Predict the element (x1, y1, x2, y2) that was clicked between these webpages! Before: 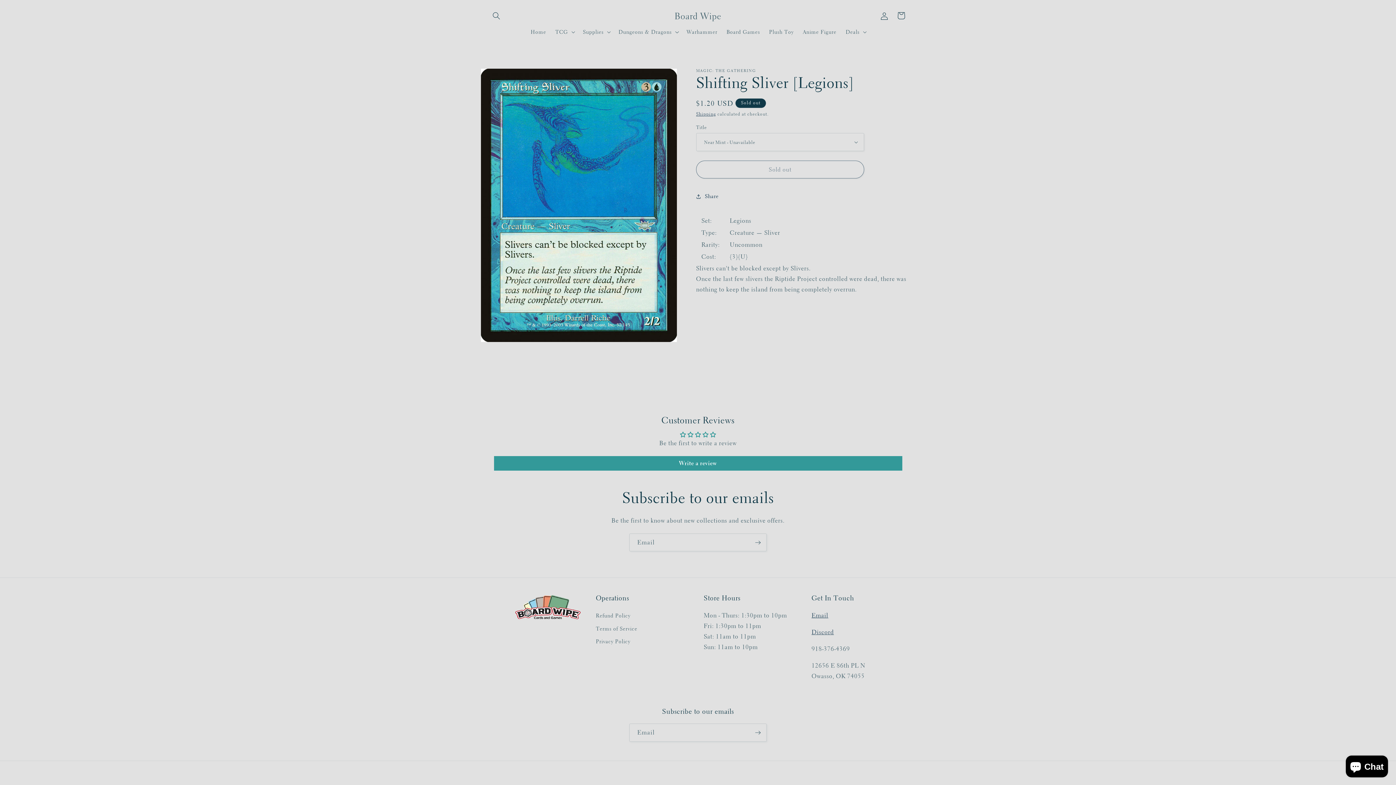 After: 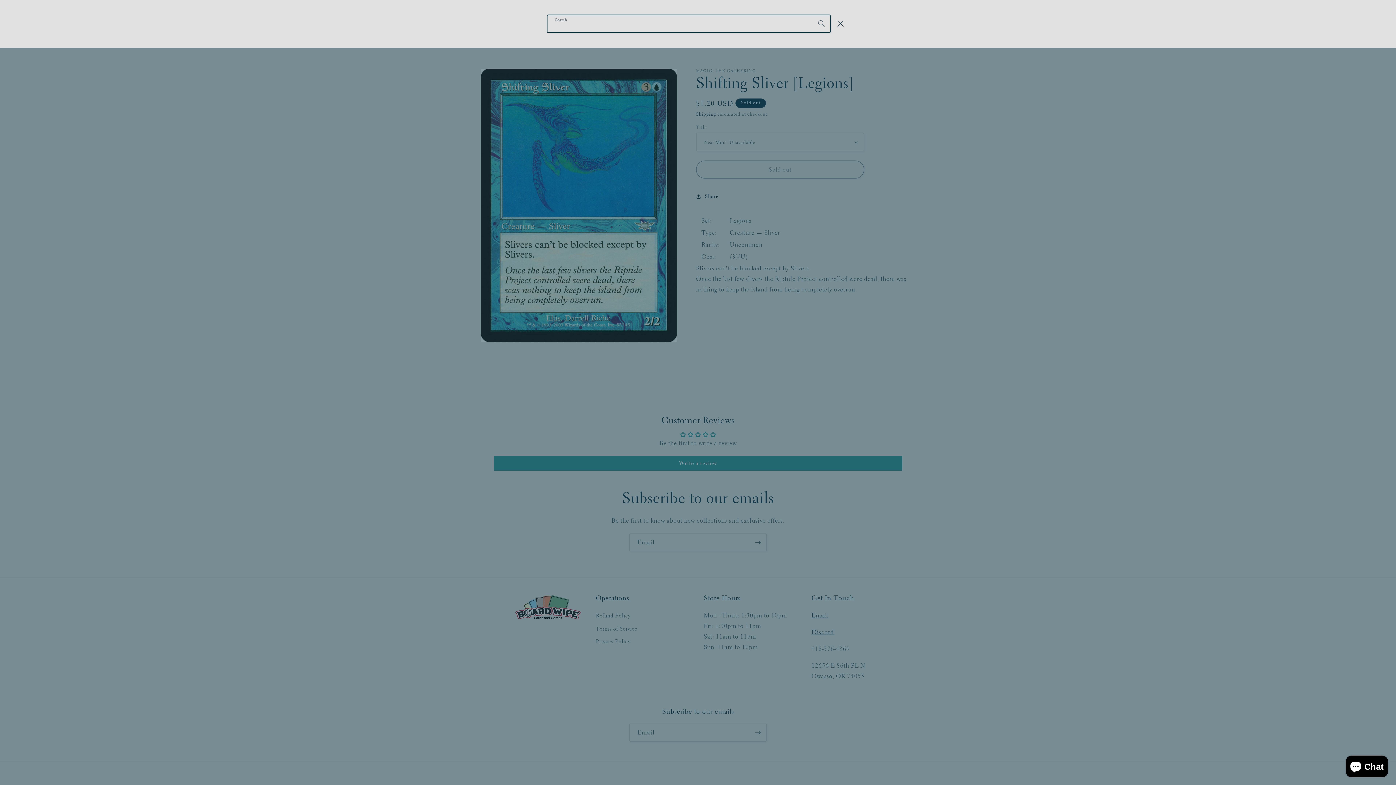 Action: bbox: (488, 7, 504, 24) label: Search